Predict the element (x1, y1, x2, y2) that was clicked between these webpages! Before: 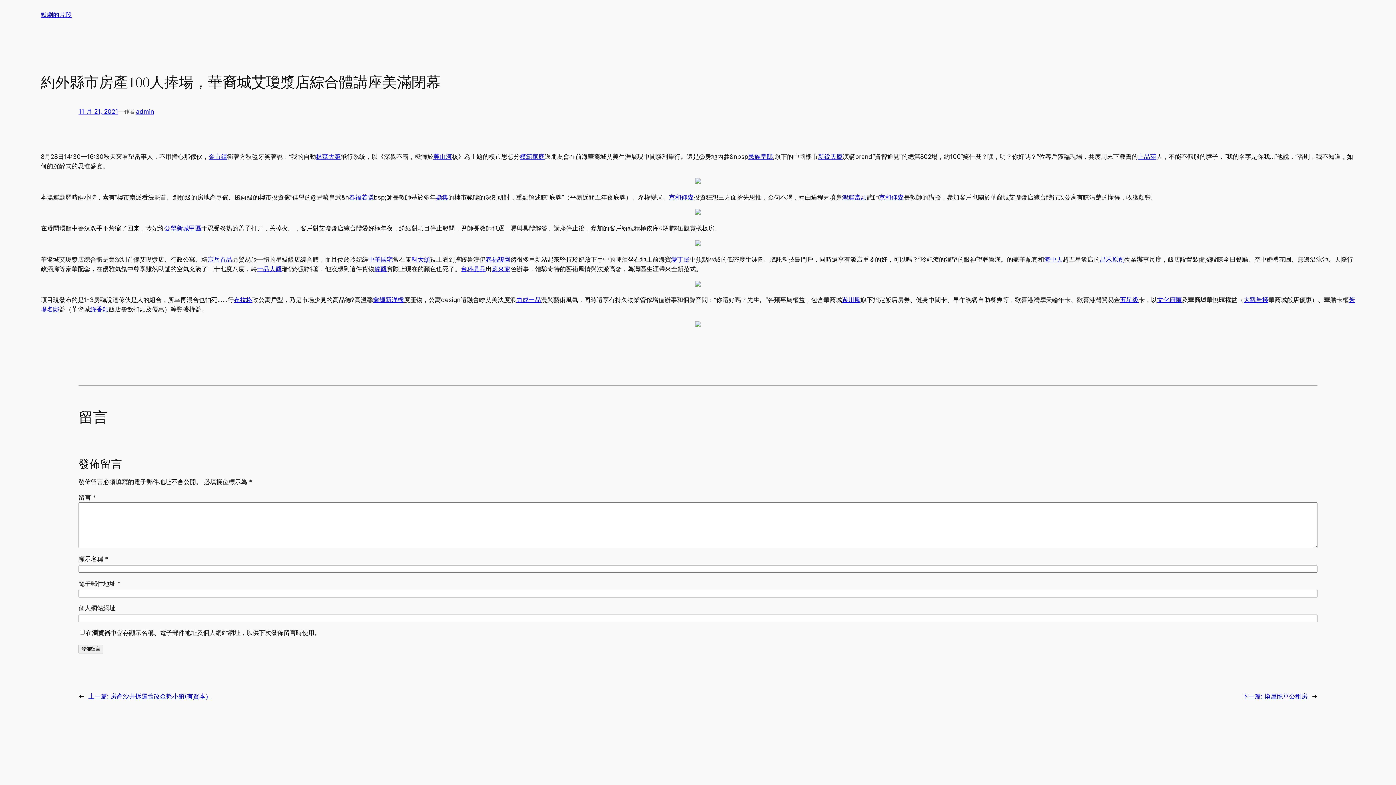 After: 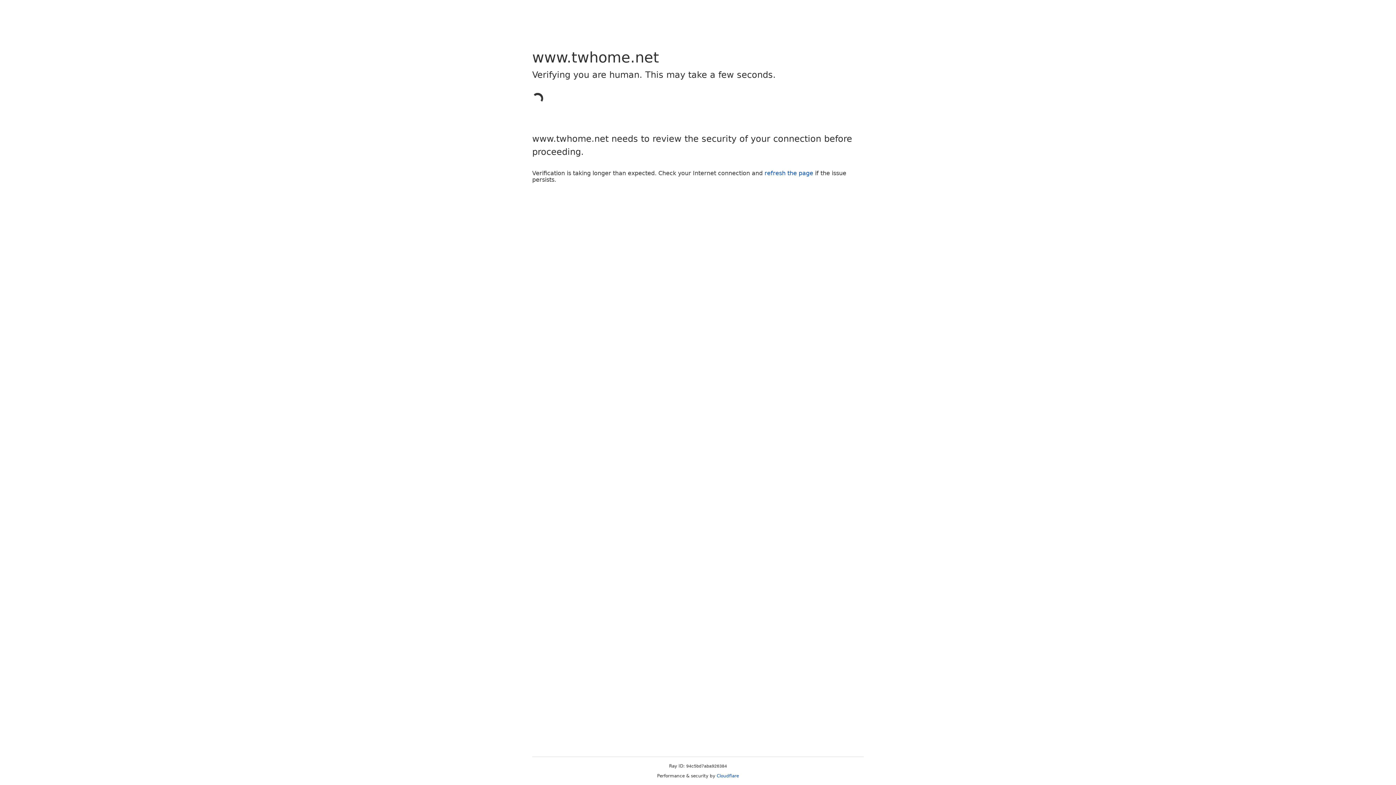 Action: bbox: (164, 224, 201, 232) label: 公學新城甲區